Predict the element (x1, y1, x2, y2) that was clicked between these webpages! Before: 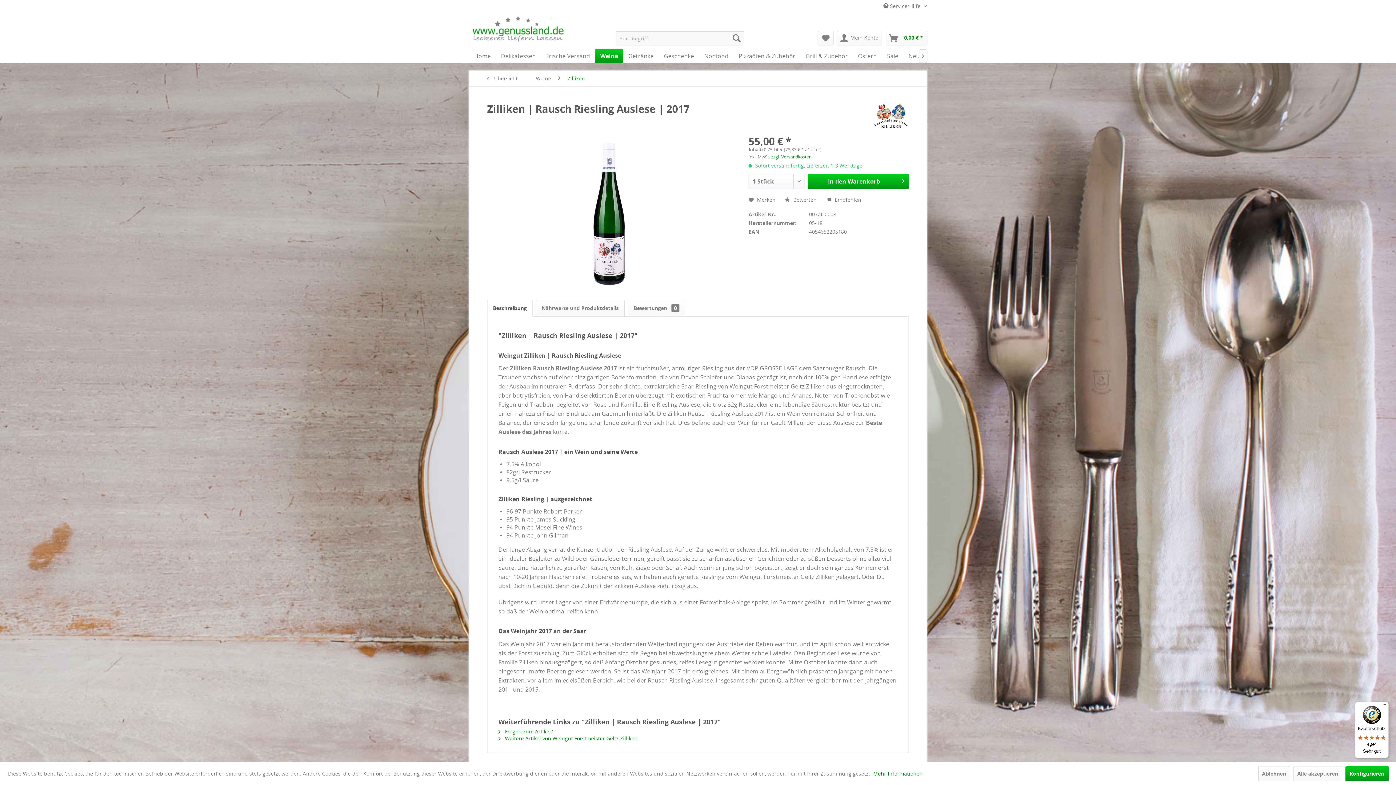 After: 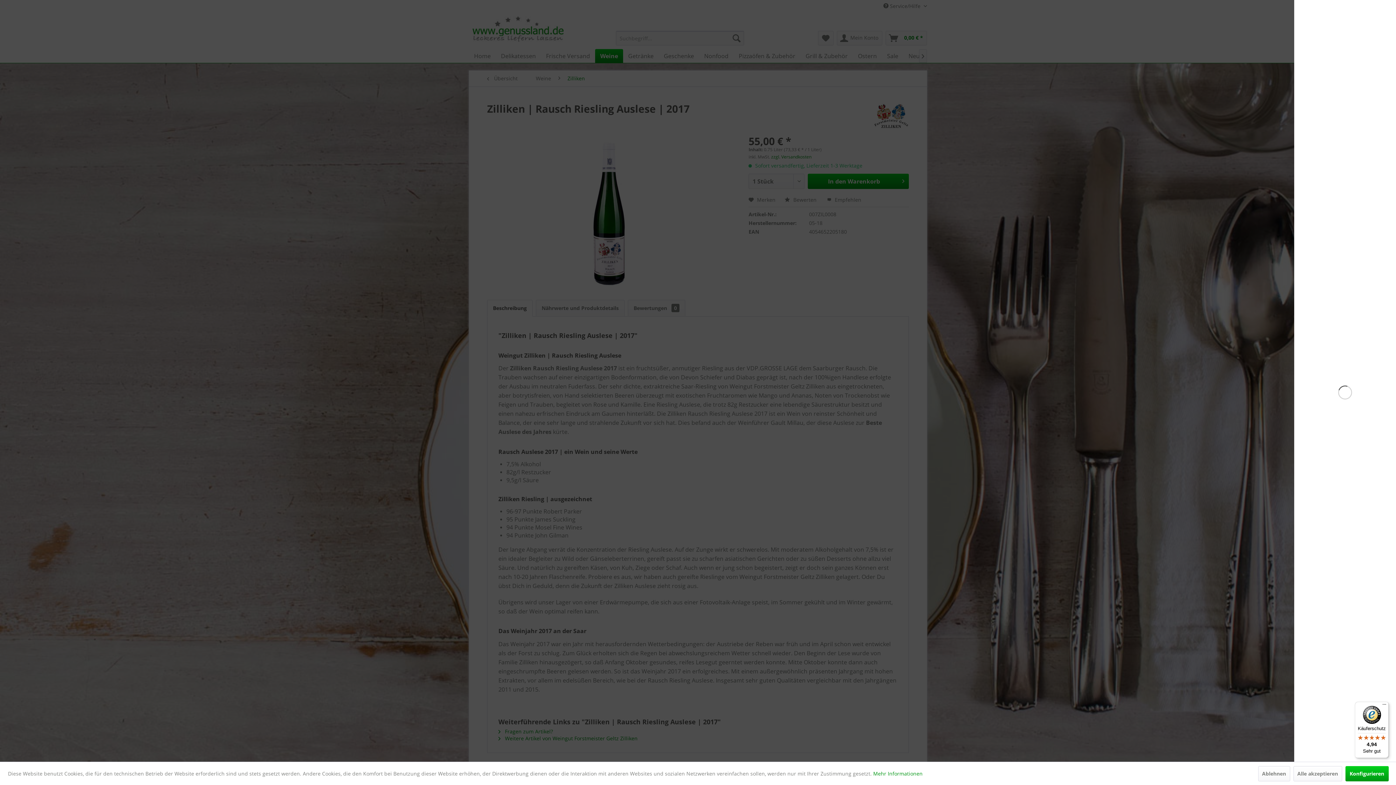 Action: bbox: (808, 173, 909, 189) label: In den Warenkorb